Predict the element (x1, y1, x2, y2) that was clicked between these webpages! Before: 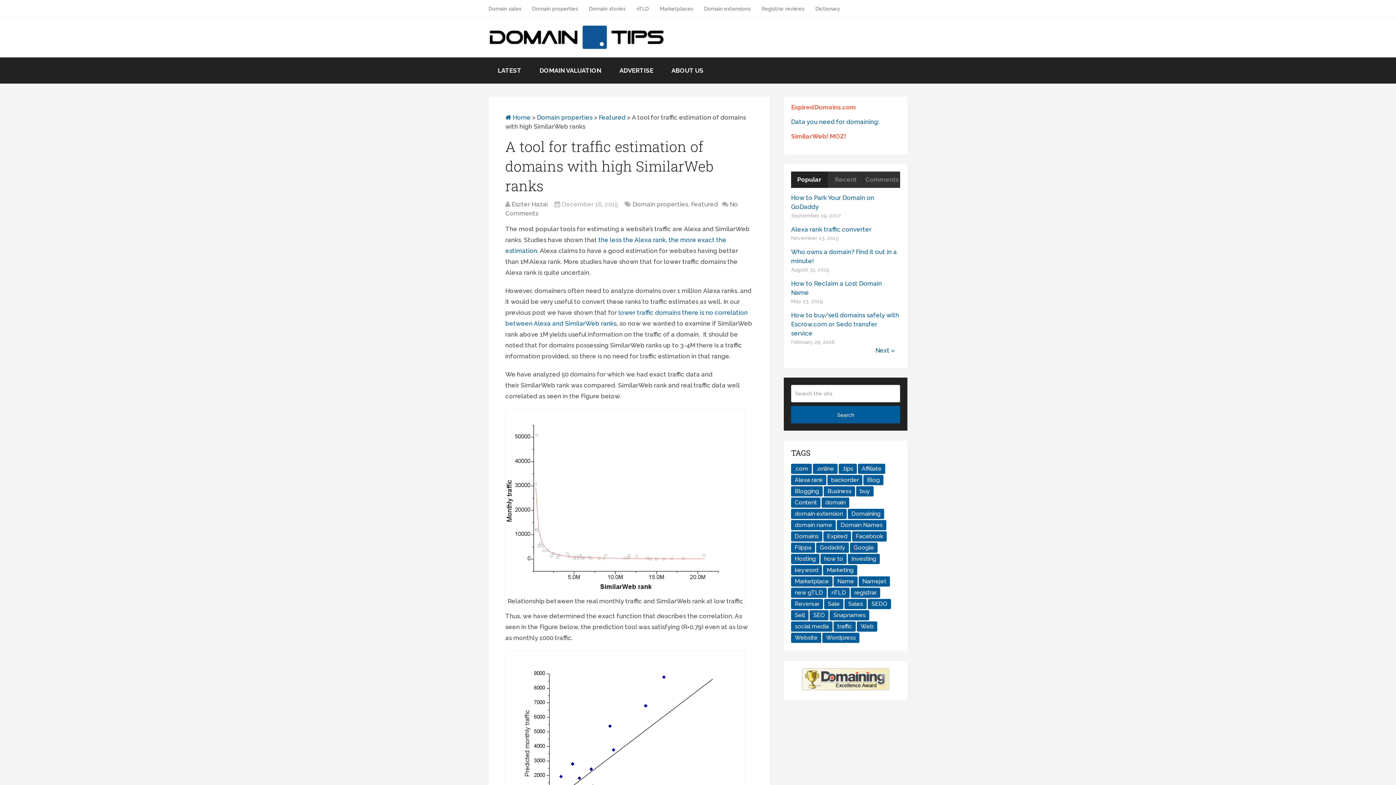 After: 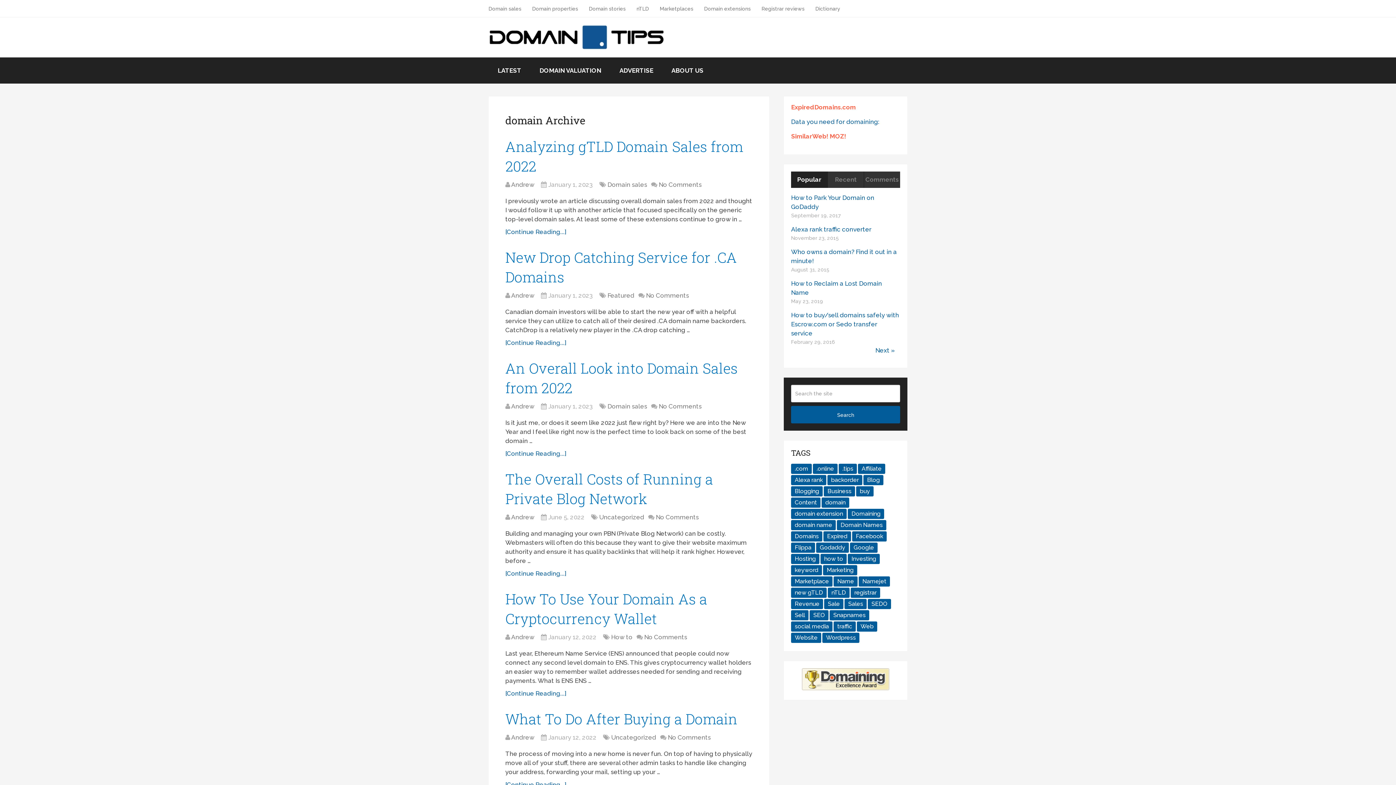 Action: label: domain (81 items) bbox: (821, 497, 849, 508)